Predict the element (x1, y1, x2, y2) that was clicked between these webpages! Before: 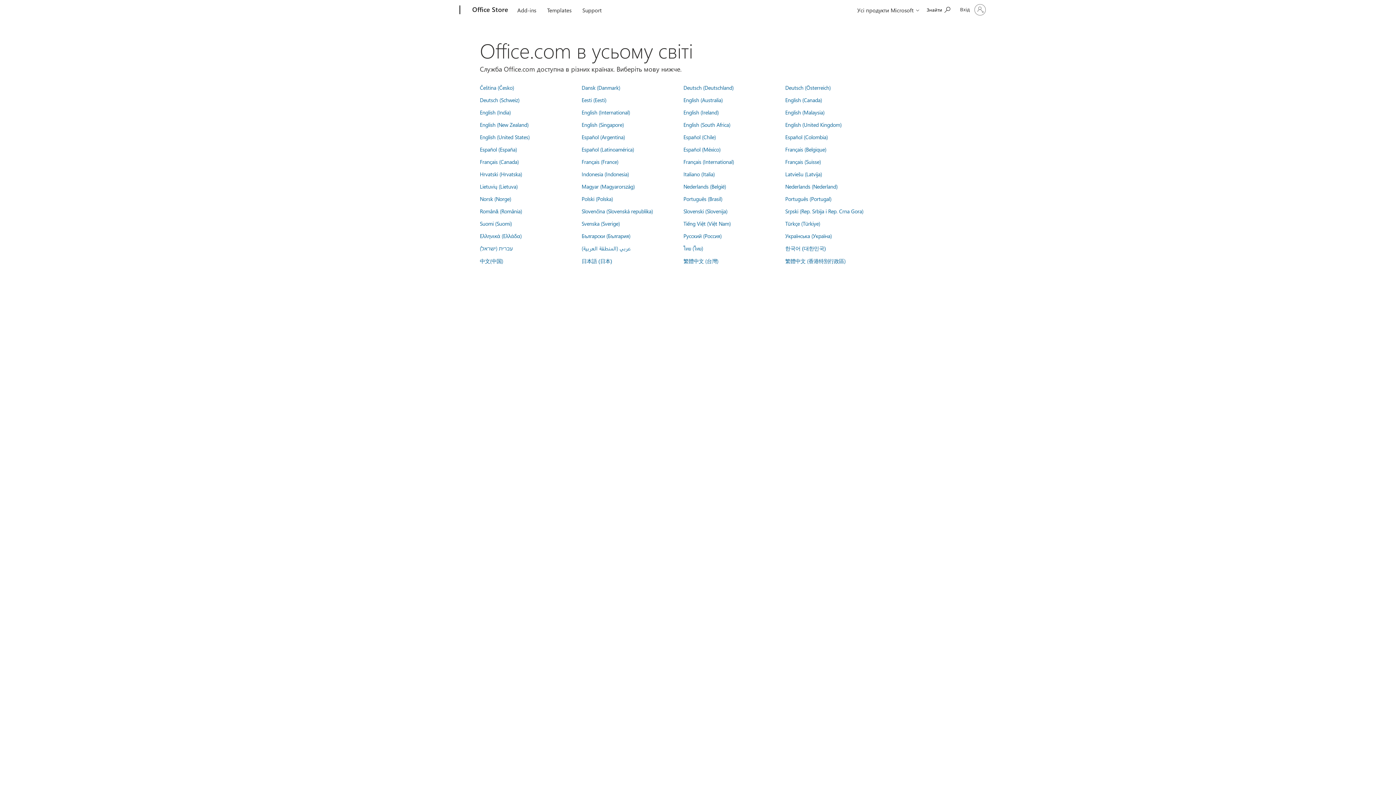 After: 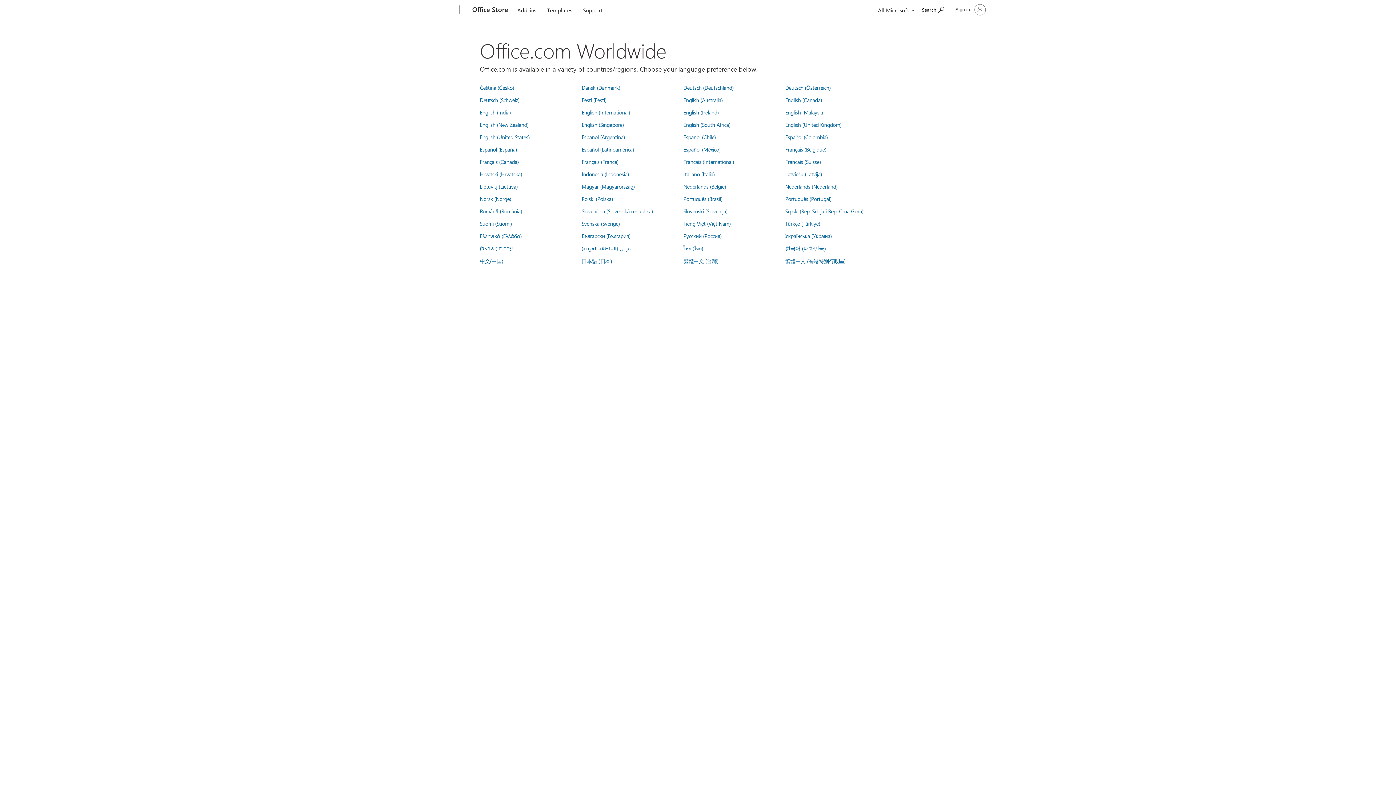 Action: bbox: (785, 121, 841, 128) label: English (United Kingdom)